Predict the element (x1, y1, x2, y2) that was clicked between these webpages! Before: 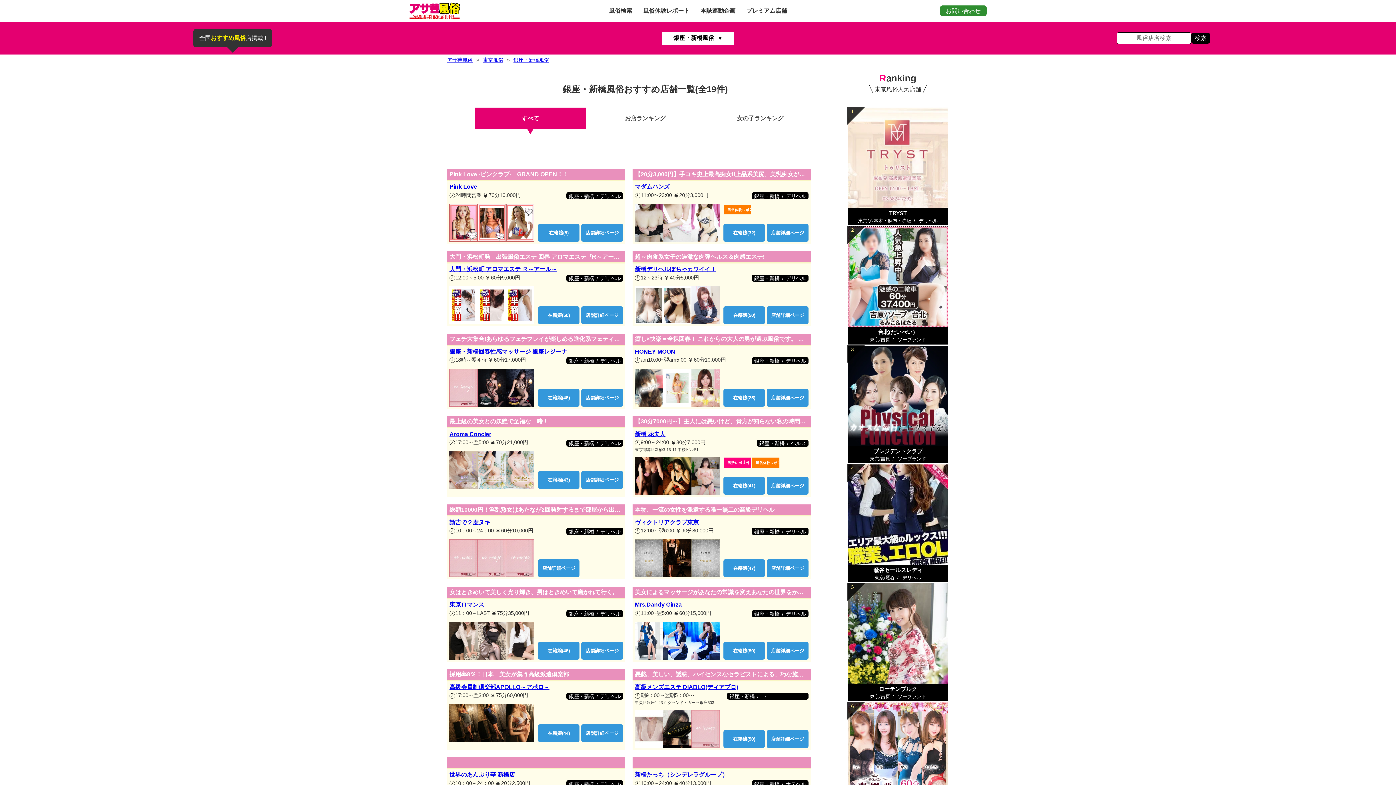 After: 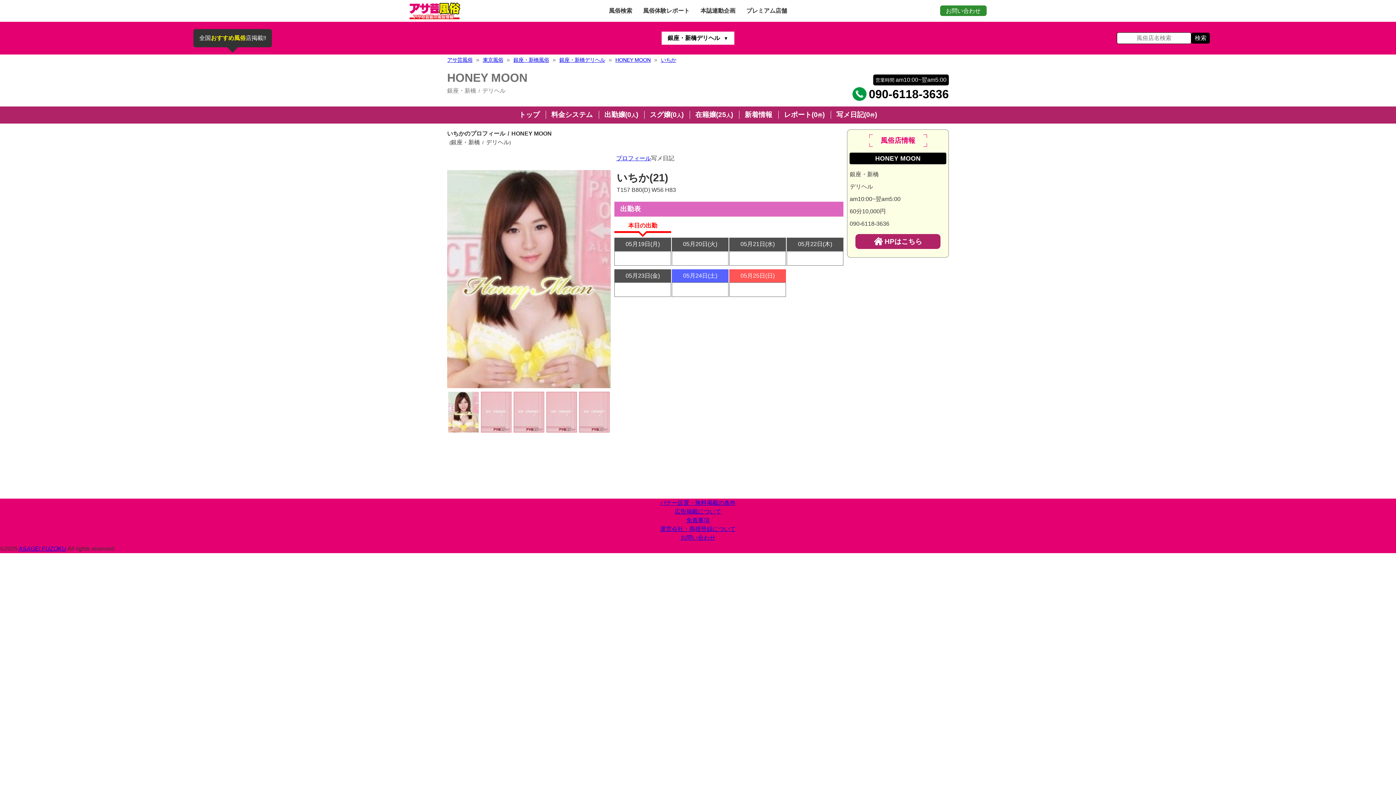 Action: bbox: (691, 370, 719, 376)